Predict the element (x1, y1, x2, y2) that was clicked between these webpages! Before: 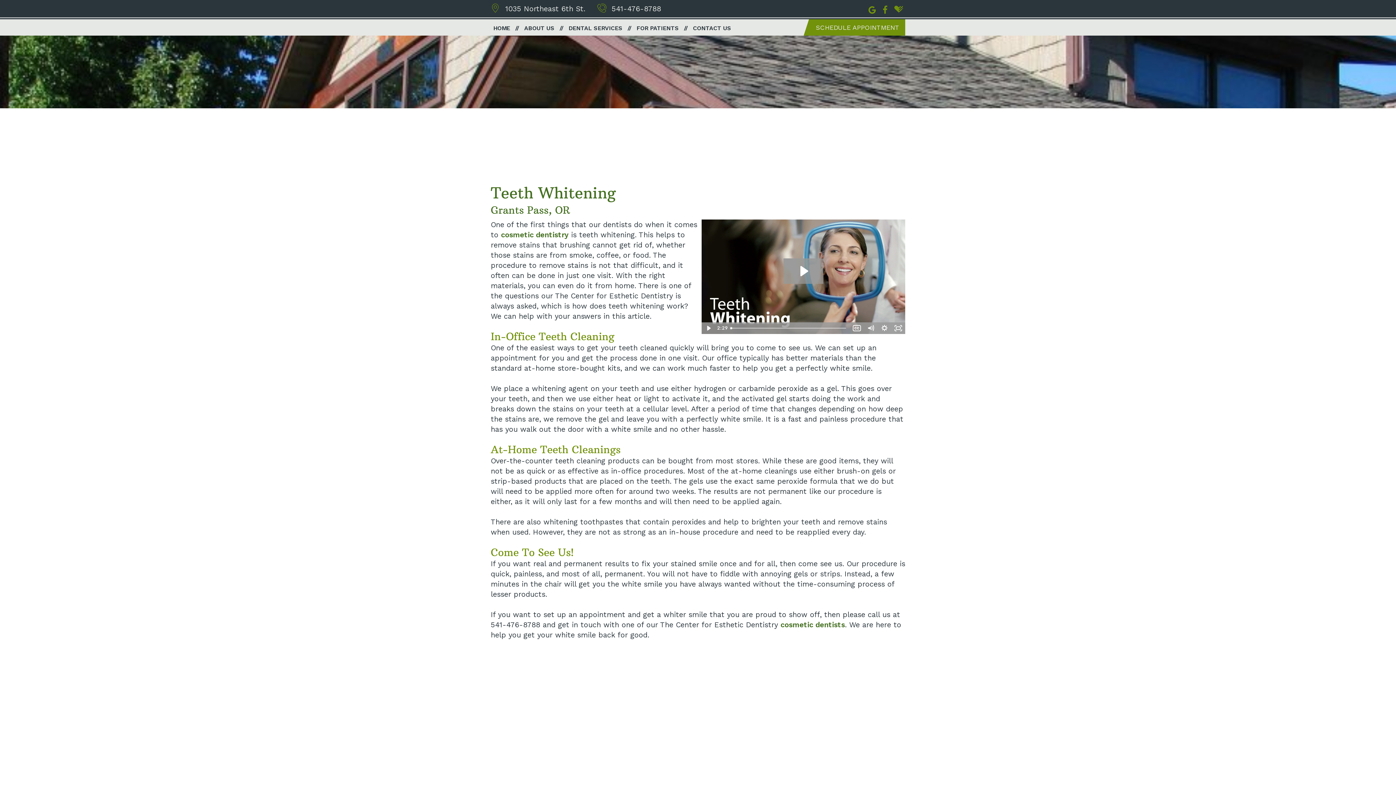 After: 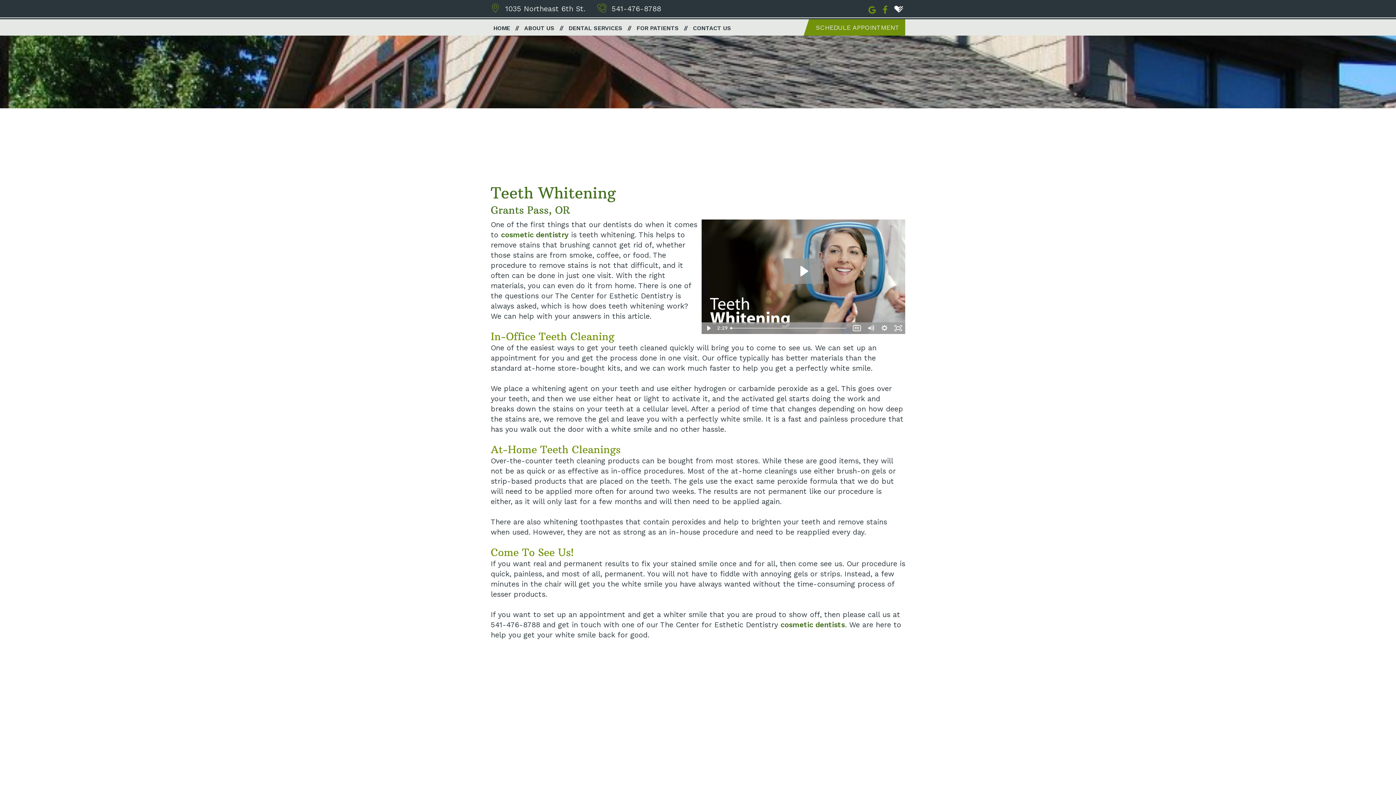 Action: bbox: (892, 4, 905, 13)